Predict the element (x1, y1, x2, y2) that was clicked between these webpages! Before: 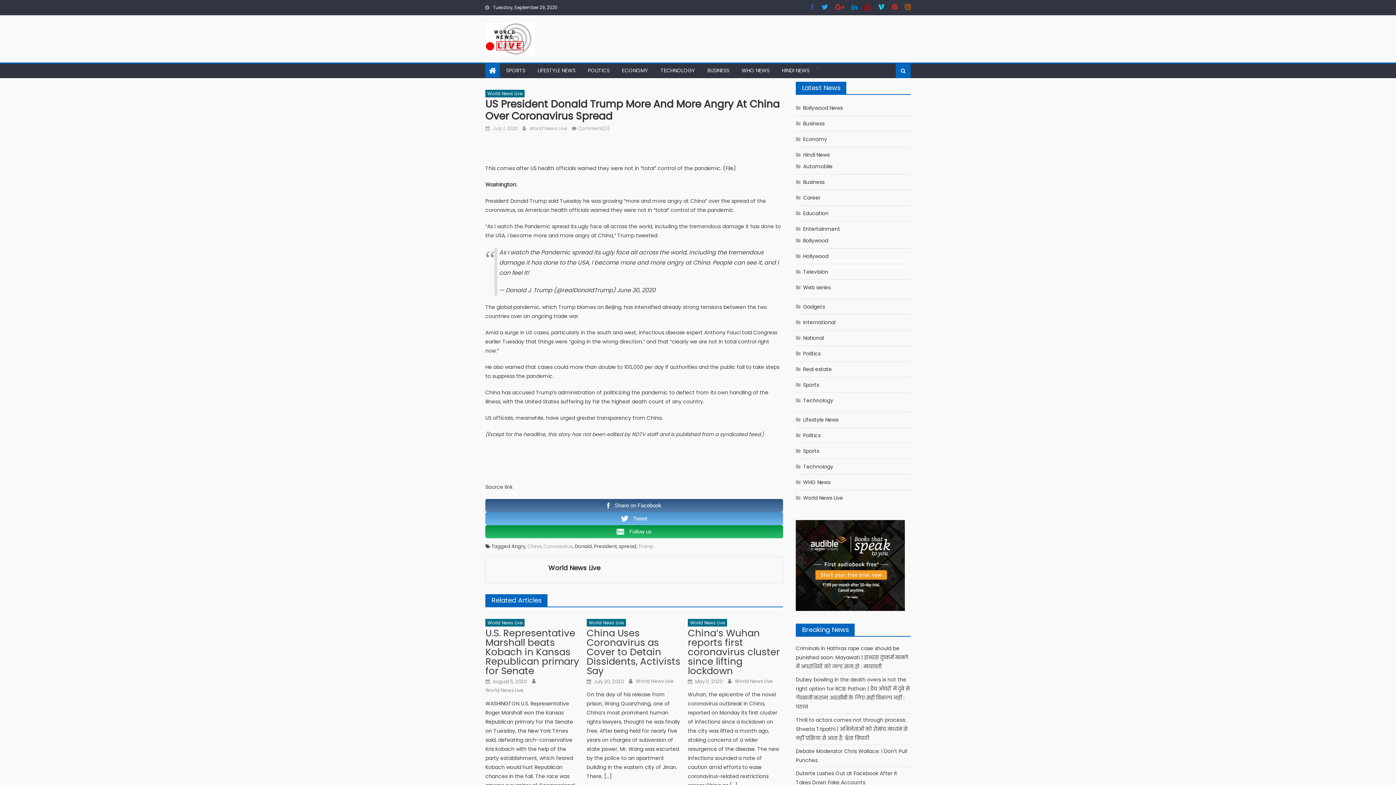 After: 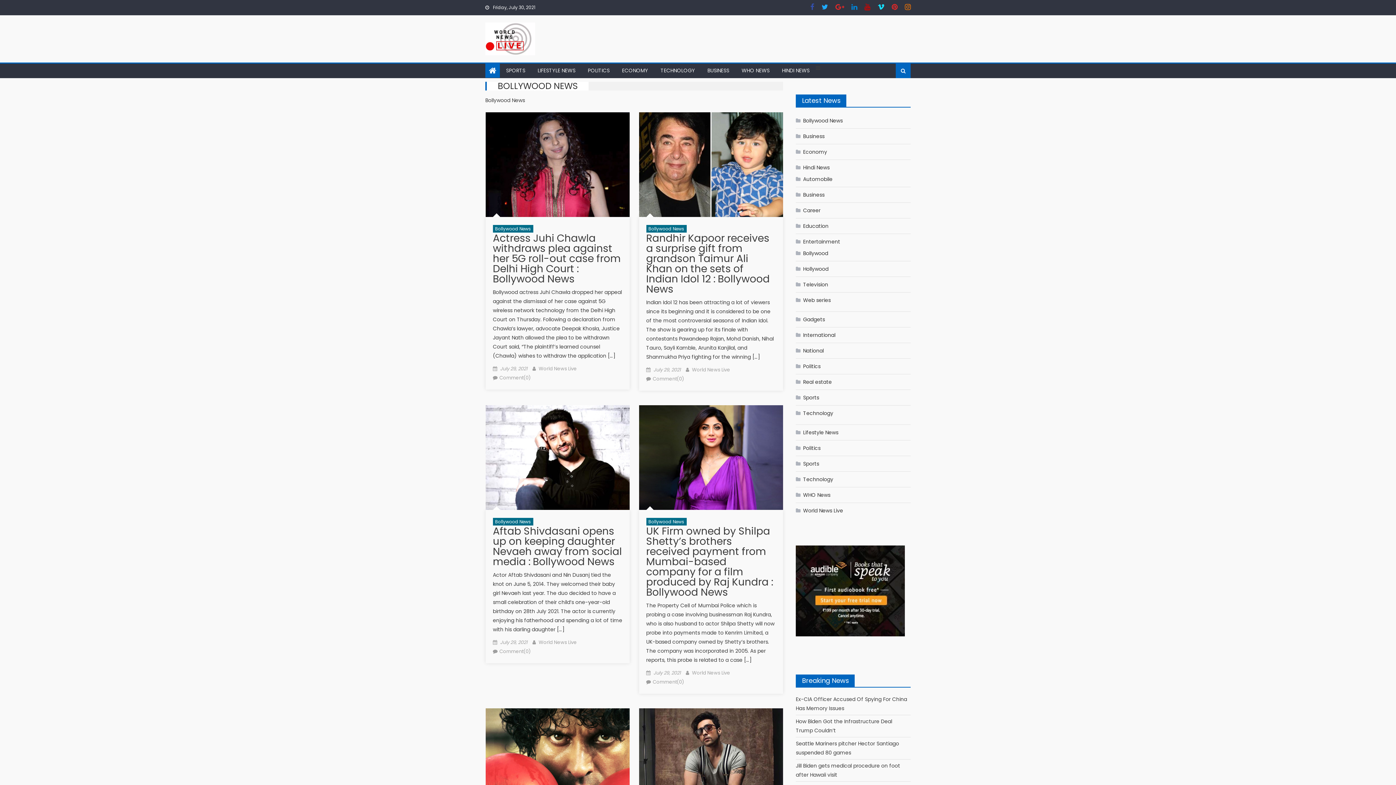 Action: label: Bollywood News bbox: (796, 102, 842, 113)